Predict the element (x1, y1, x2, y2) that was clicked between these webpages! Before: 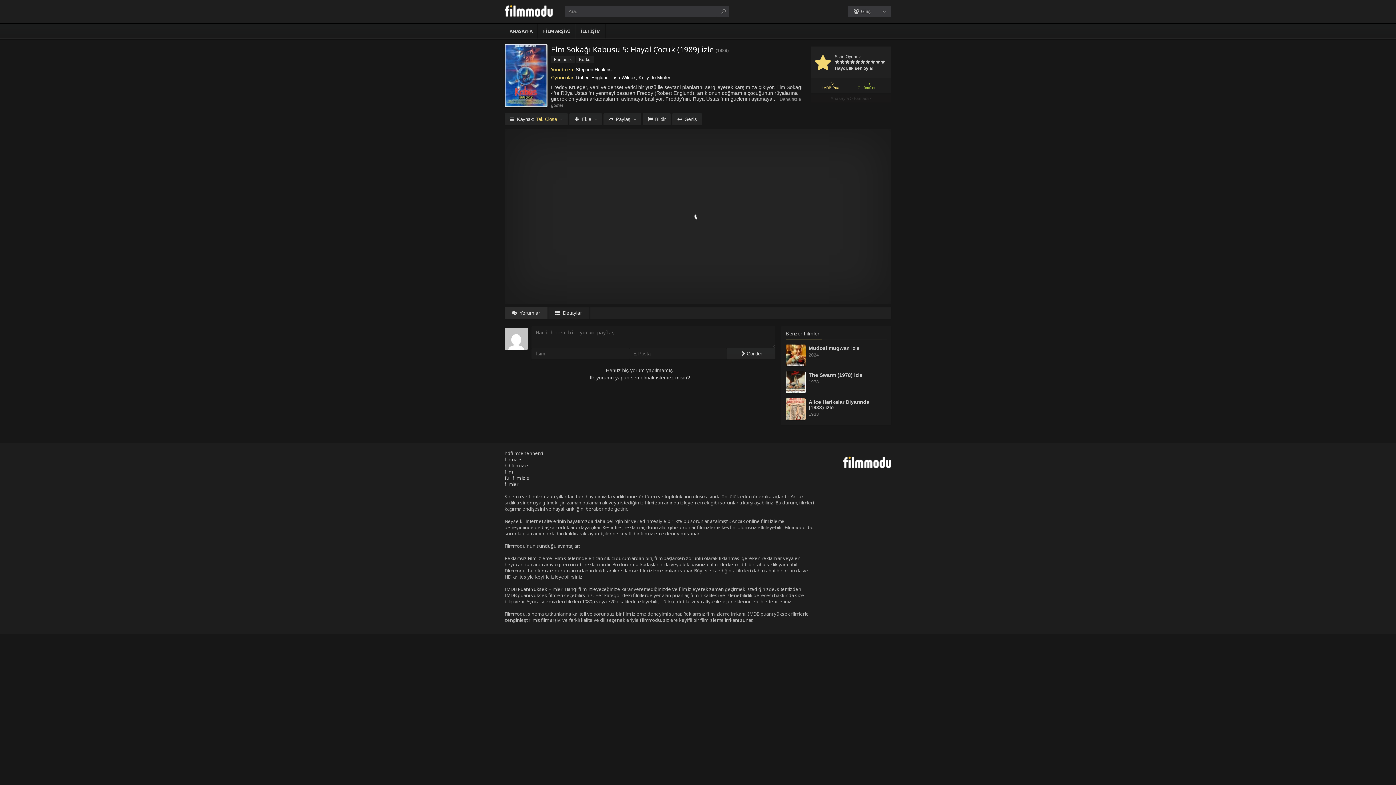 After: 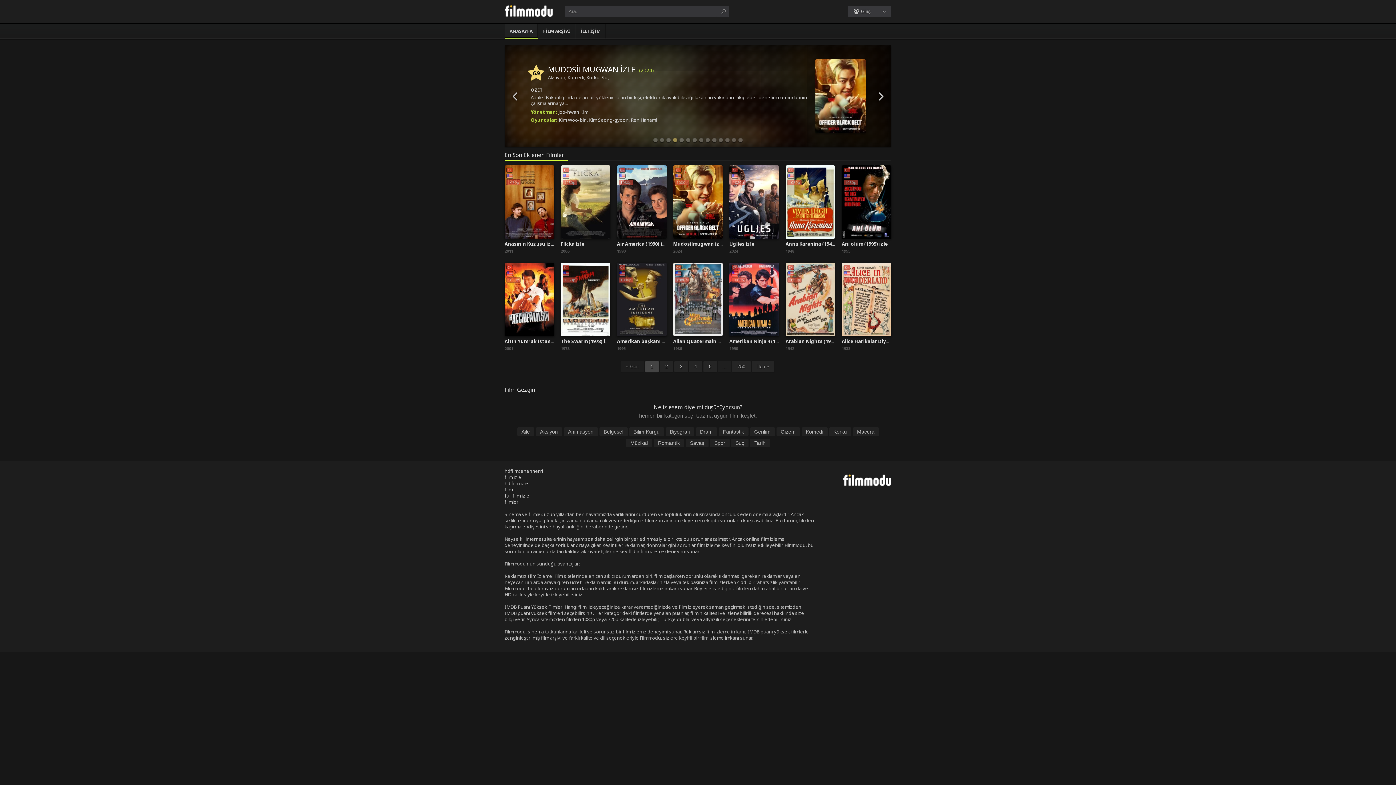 Action: bbox: (843, 463, 891, 470)